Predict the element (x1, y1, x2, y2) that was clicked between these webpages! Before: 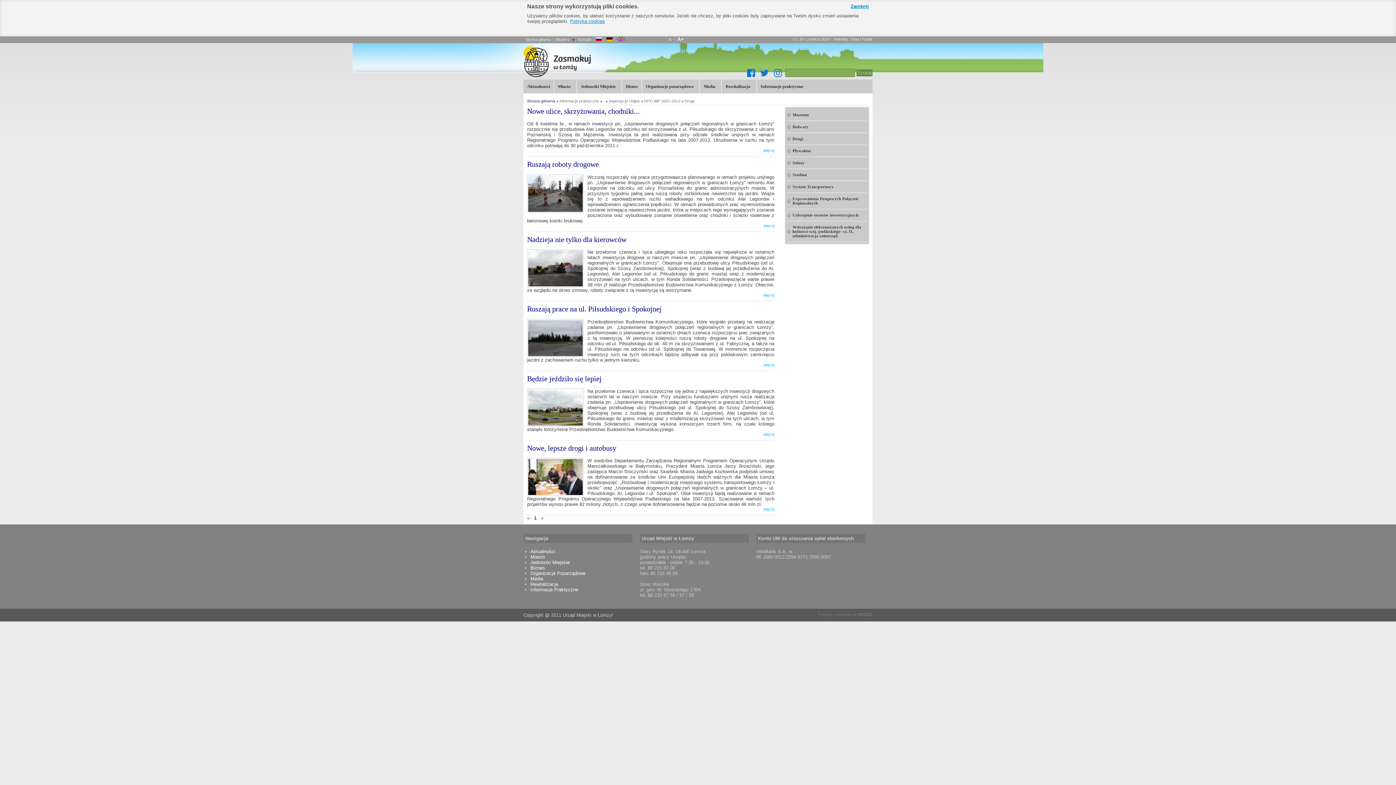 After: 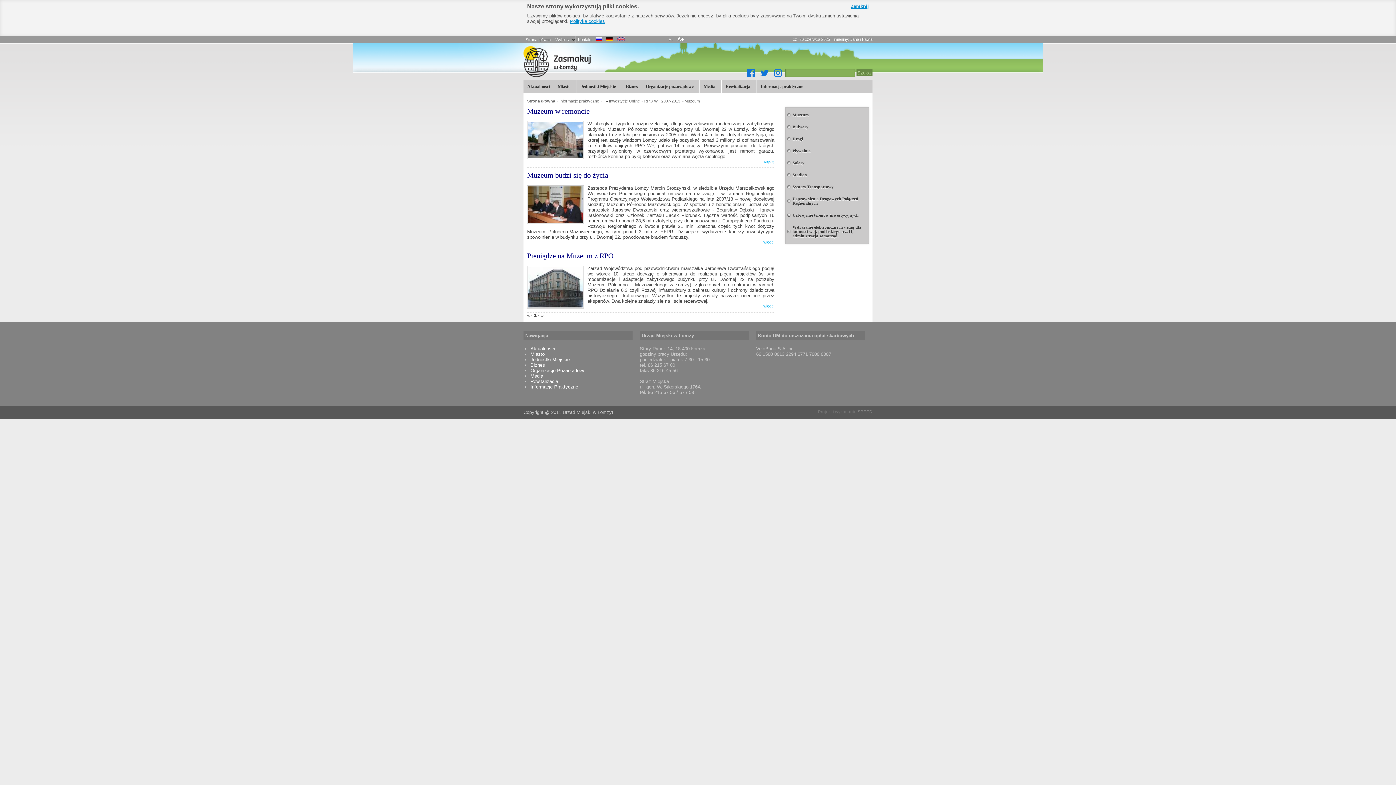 Action: bbox: (787, 109, 867, 120) label: Muzeum